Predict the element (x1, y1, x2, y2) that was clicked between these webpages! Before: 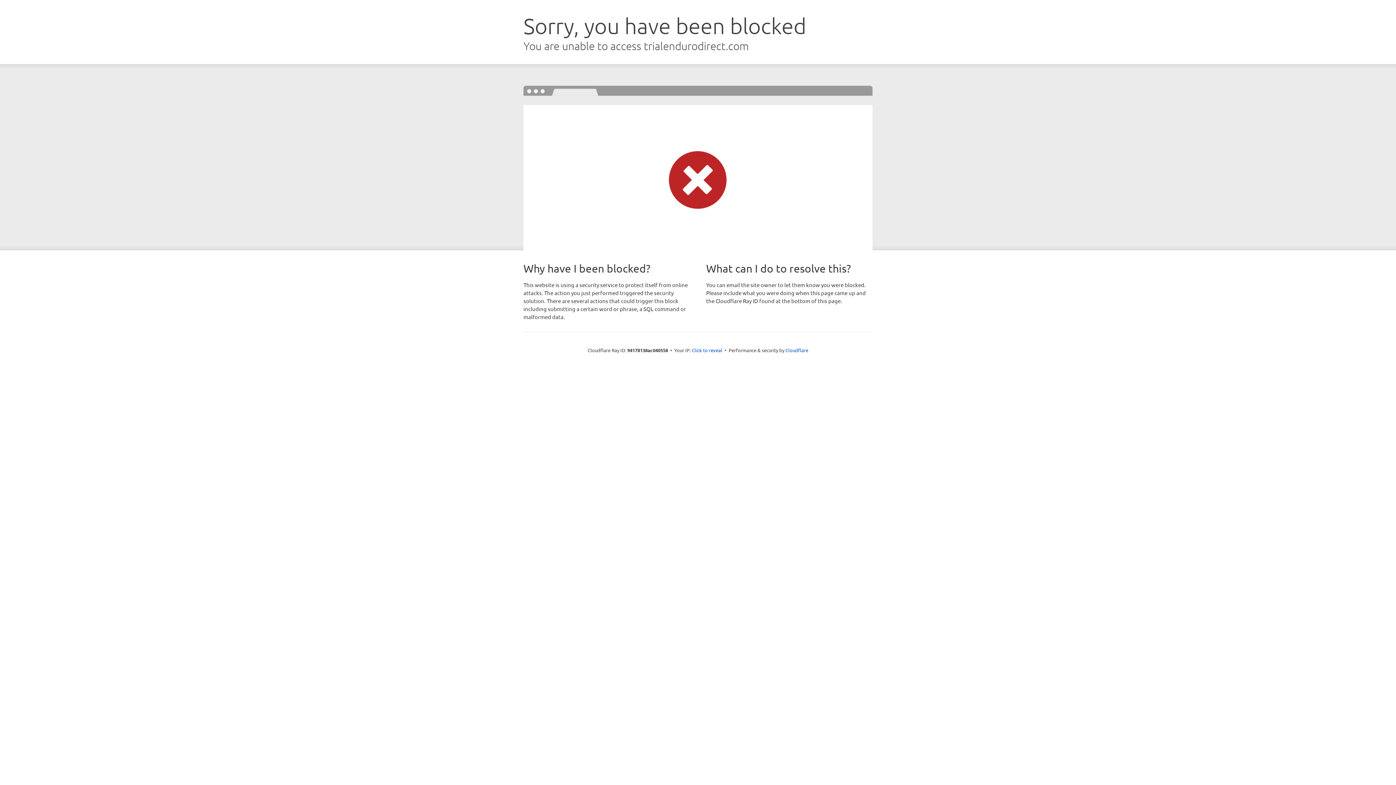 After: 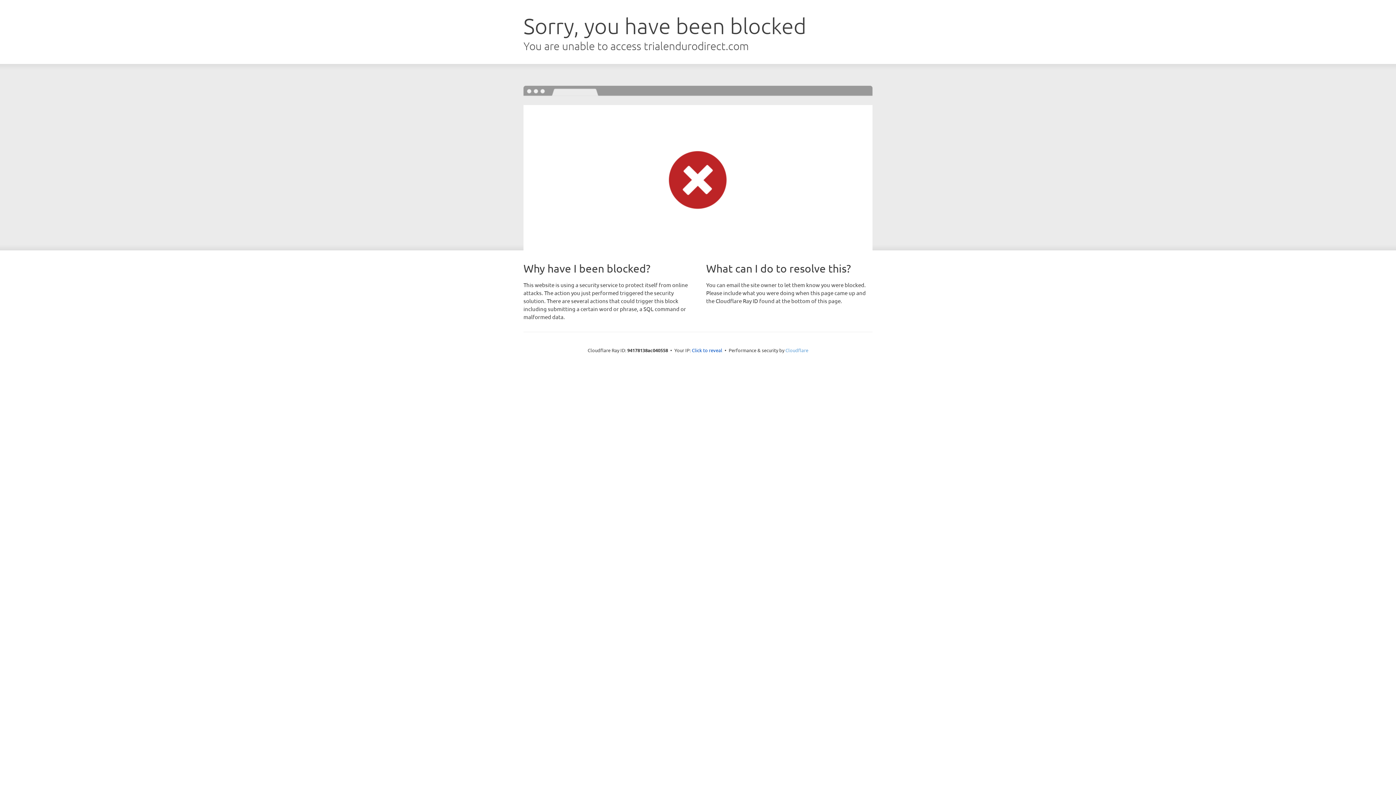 Action: label: Cloudflare bbox: (785, 347, 808, 353)